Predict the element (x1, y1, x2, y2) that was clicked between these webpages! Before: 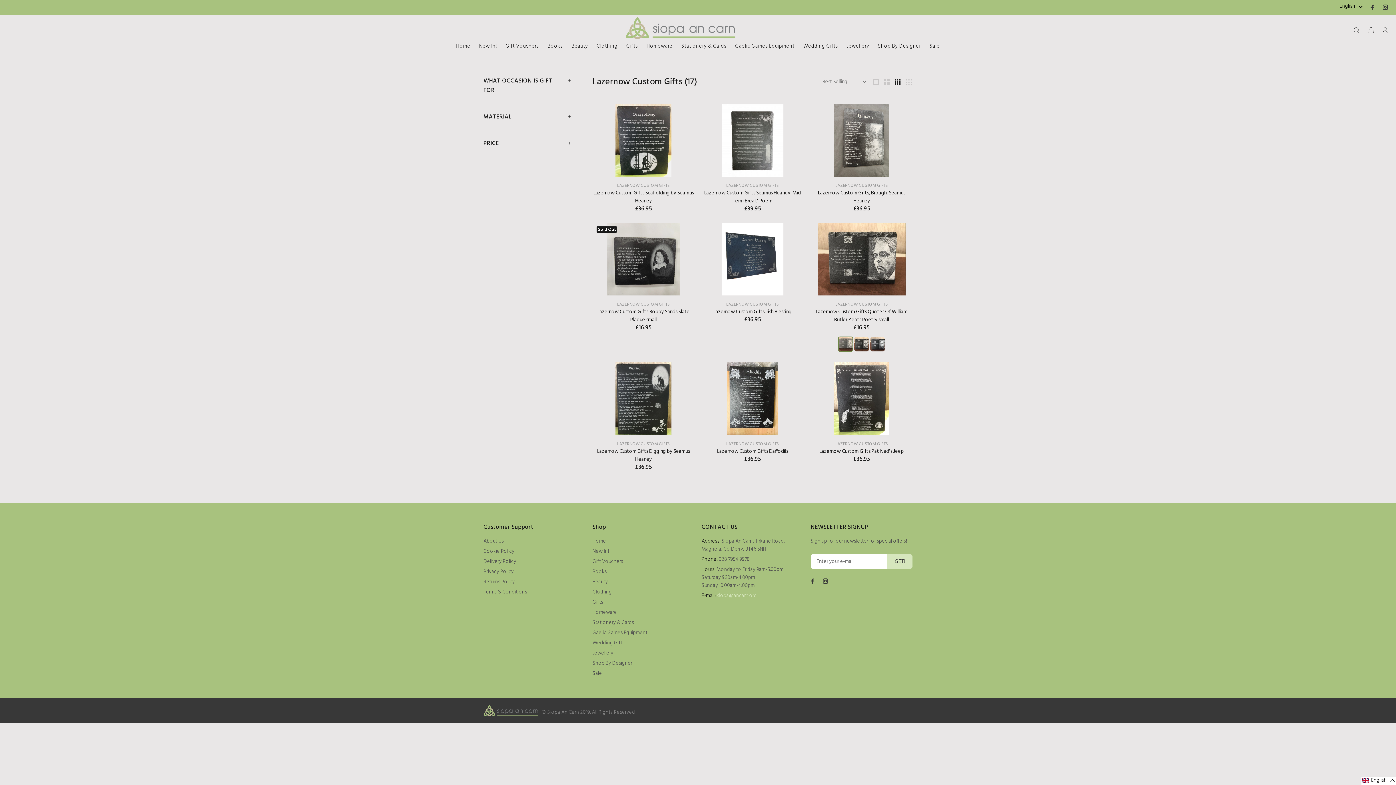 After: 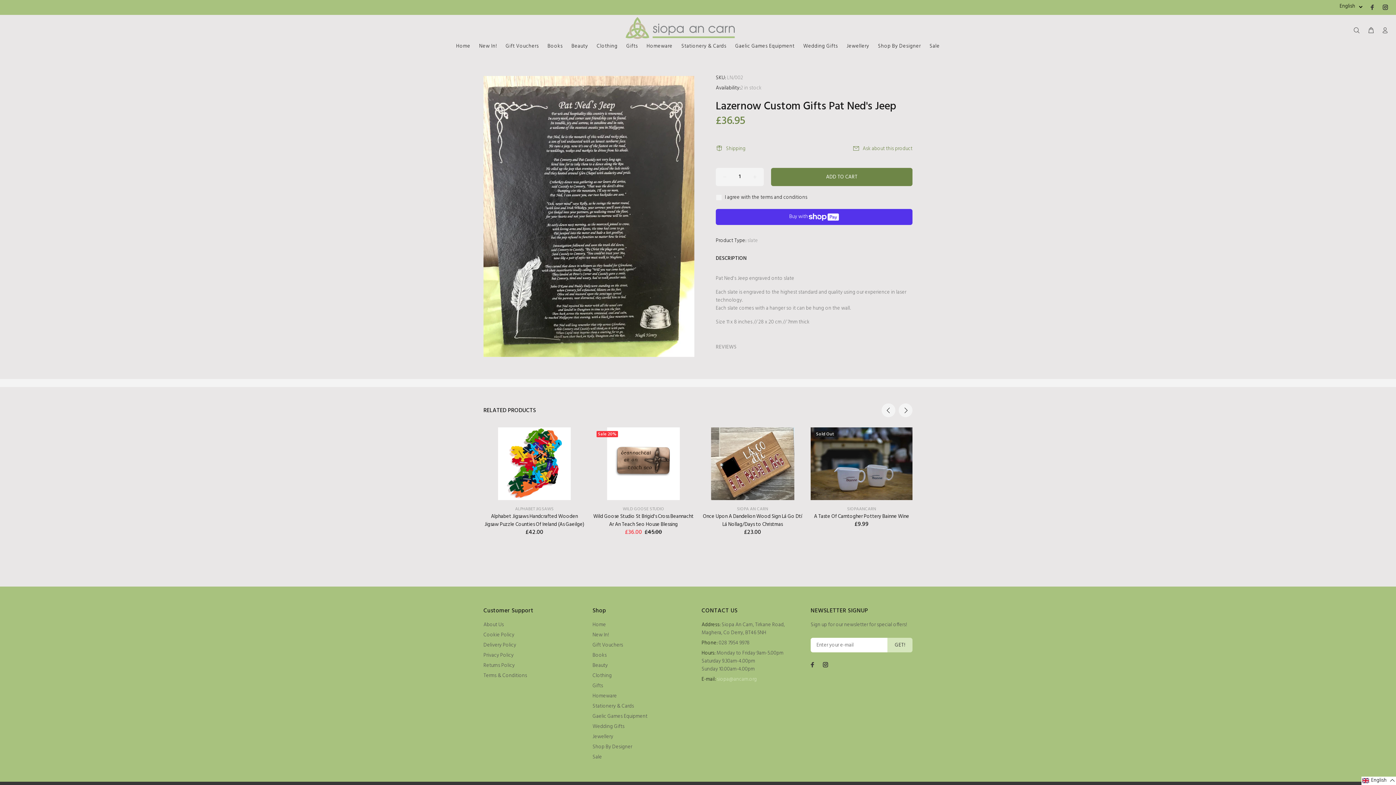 Action: bbox: (819, 447, 903, 455) label: Lazernow Custom Gifts Pat Ned's Jeep